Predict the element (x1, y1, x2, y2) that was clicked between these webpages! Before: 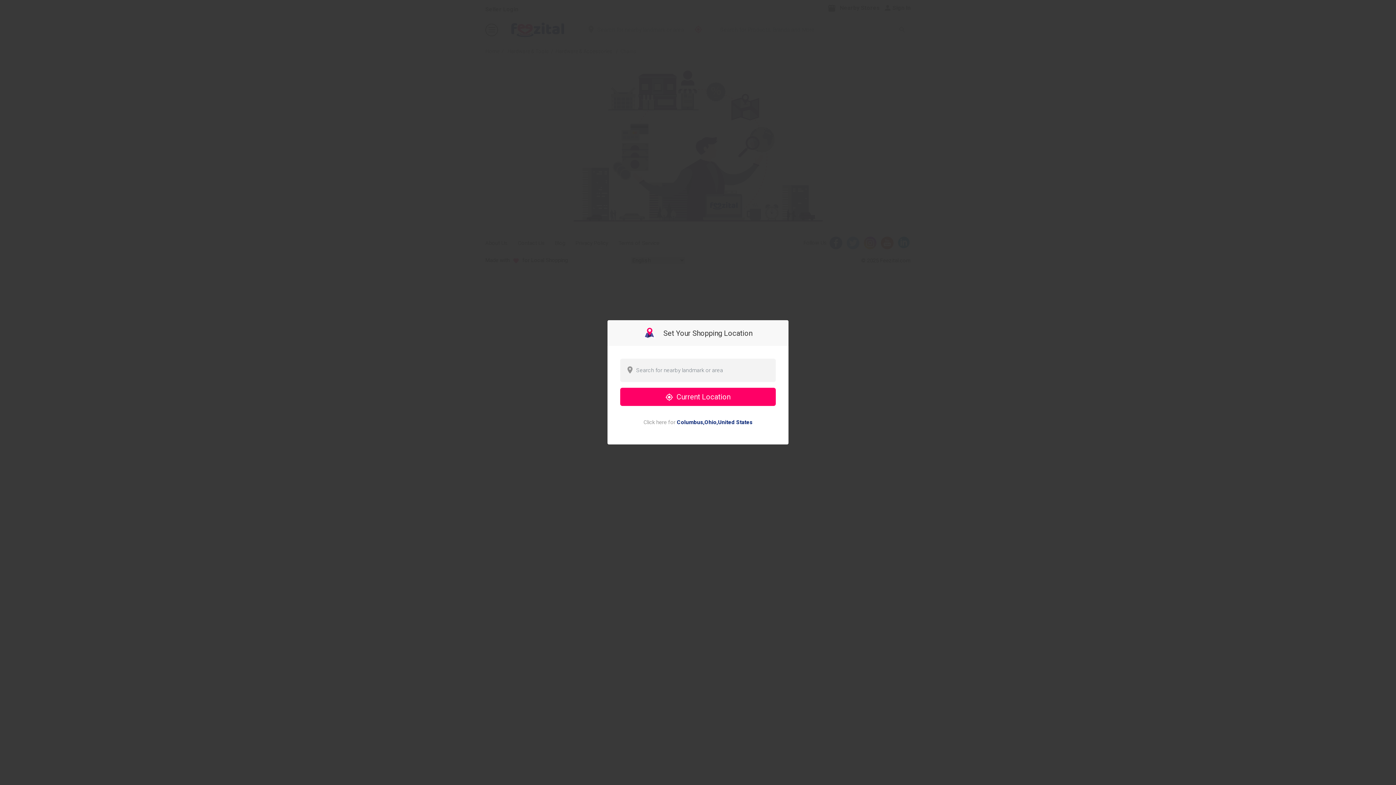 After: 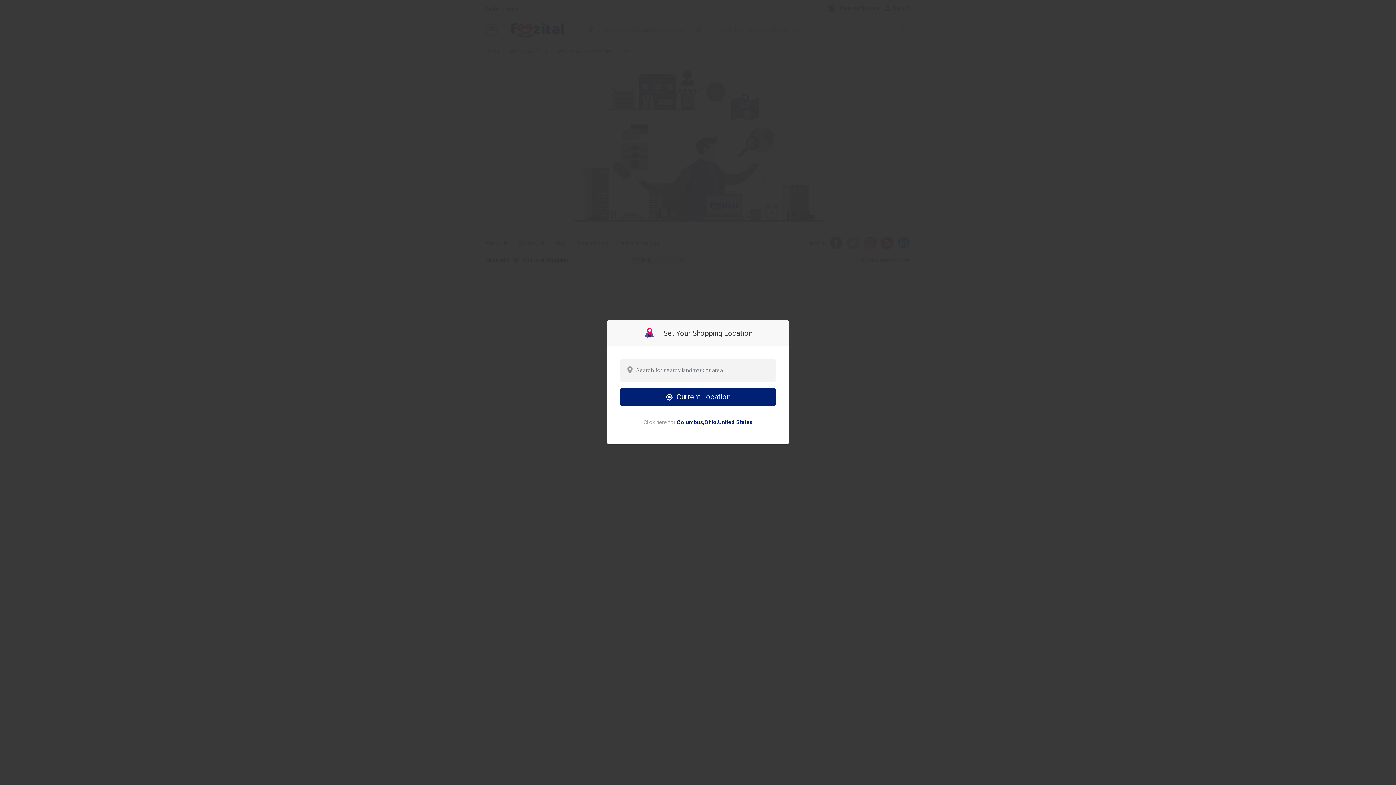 Action: label:  Current Location bbox: (620, 388, 776, 406)